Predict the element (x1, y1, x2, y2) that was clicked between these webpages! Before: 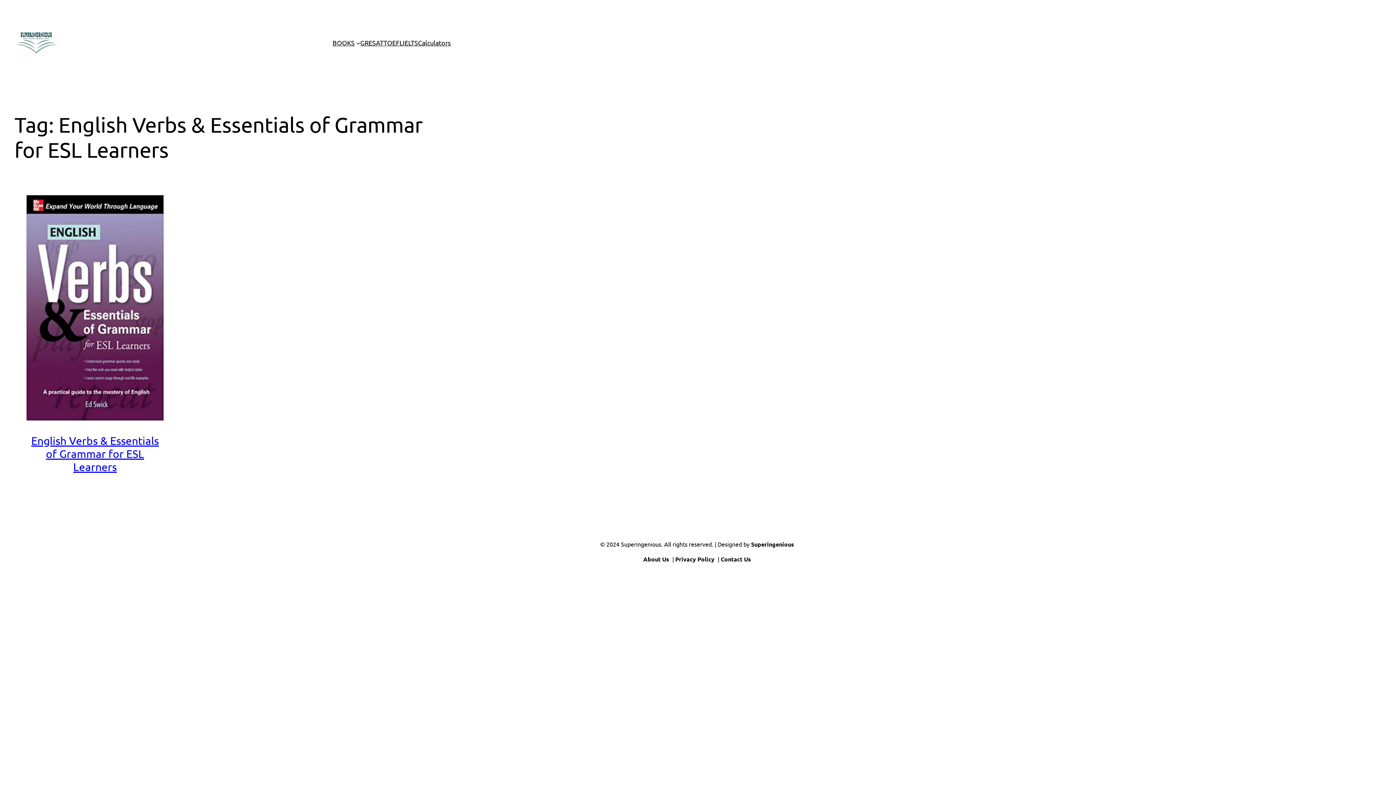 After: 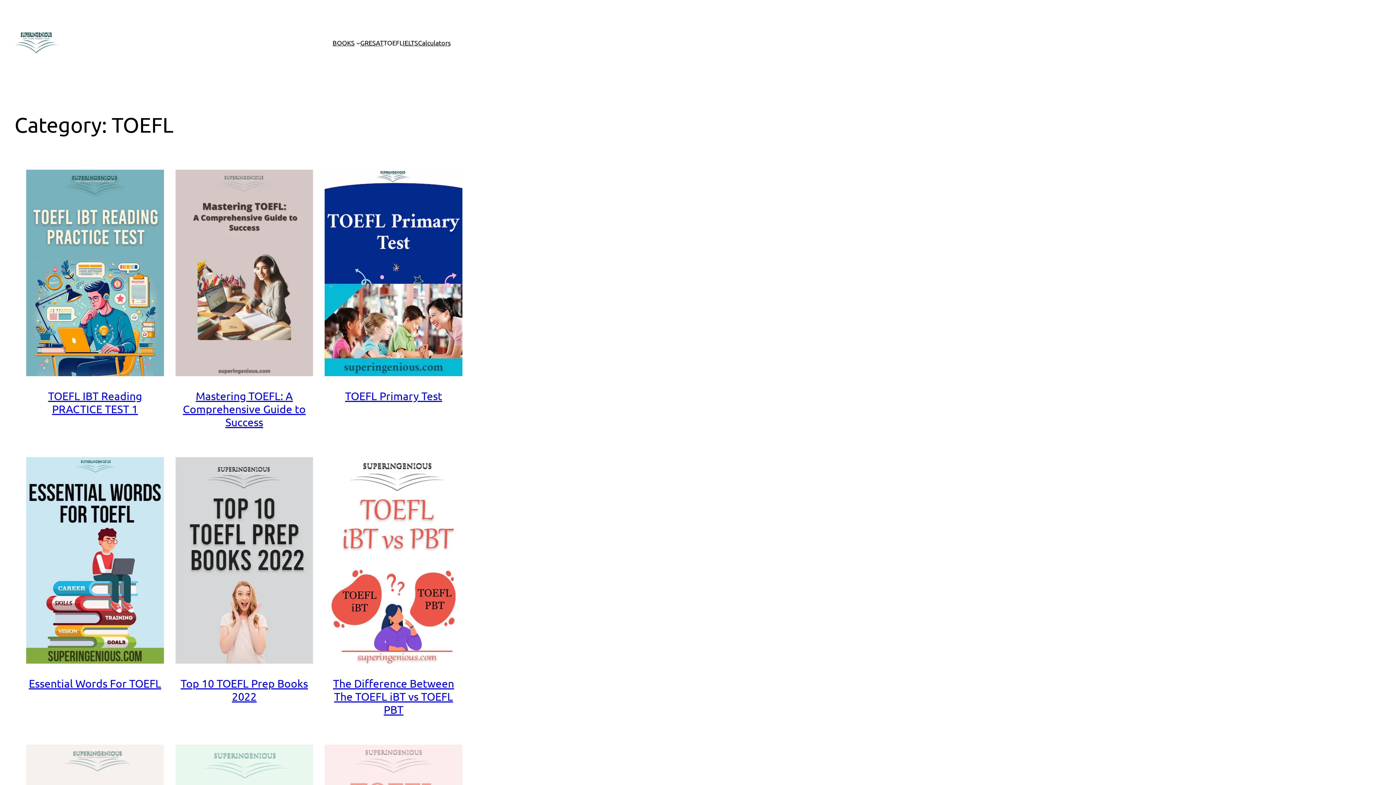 Action: bbox: (383, 37, 402, 48) label: TOEFL